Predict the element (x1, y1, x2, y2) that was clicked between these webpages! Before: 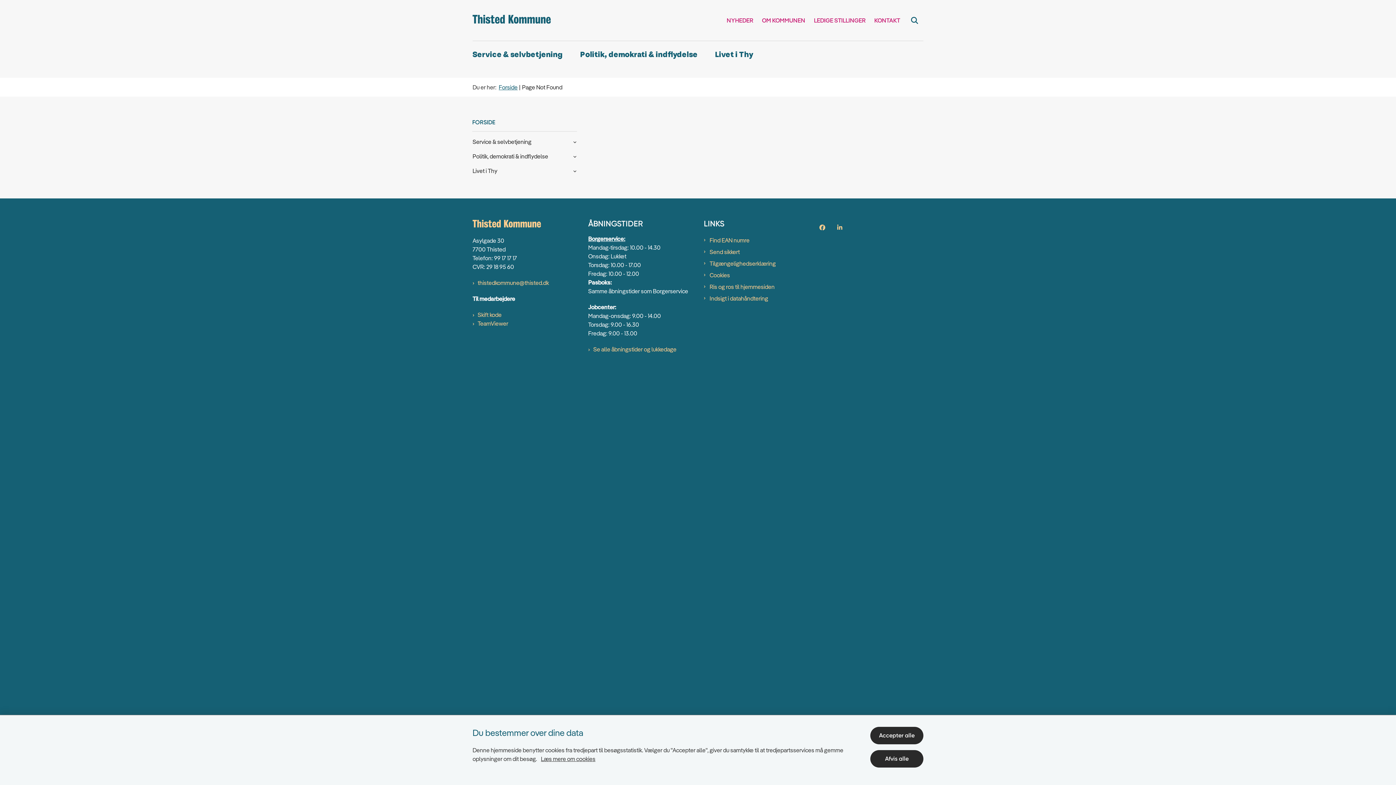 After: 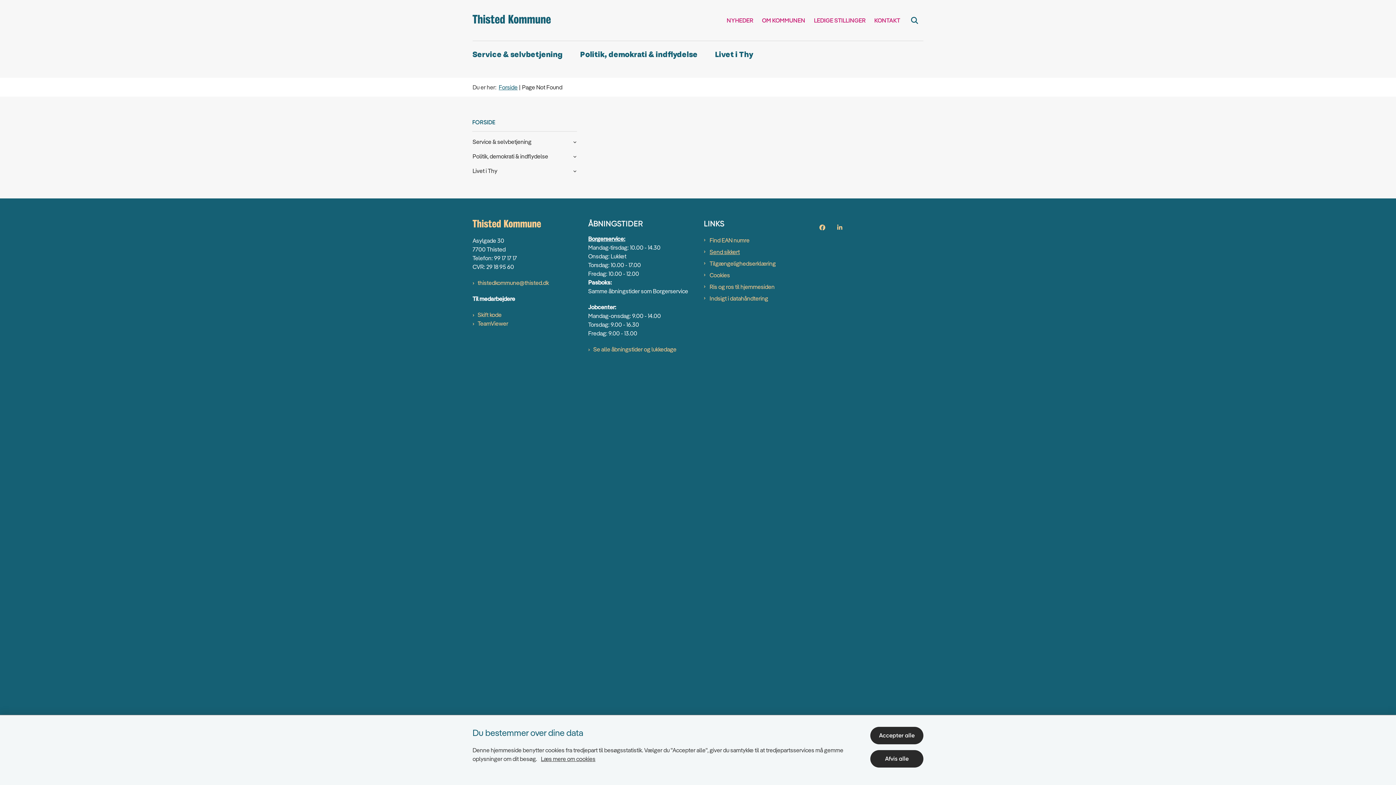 Action: bbox: (709, 247, 808, 256) label: Send sikkert